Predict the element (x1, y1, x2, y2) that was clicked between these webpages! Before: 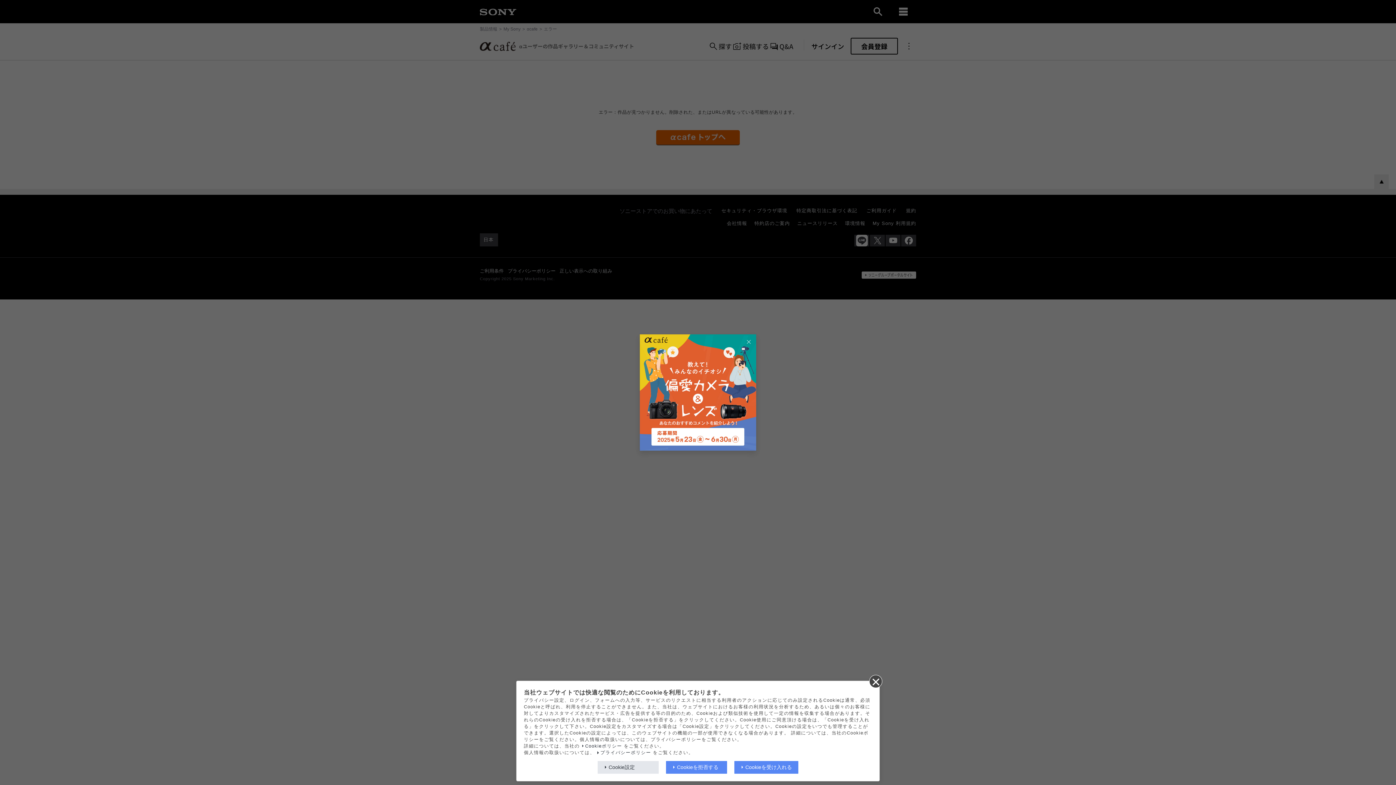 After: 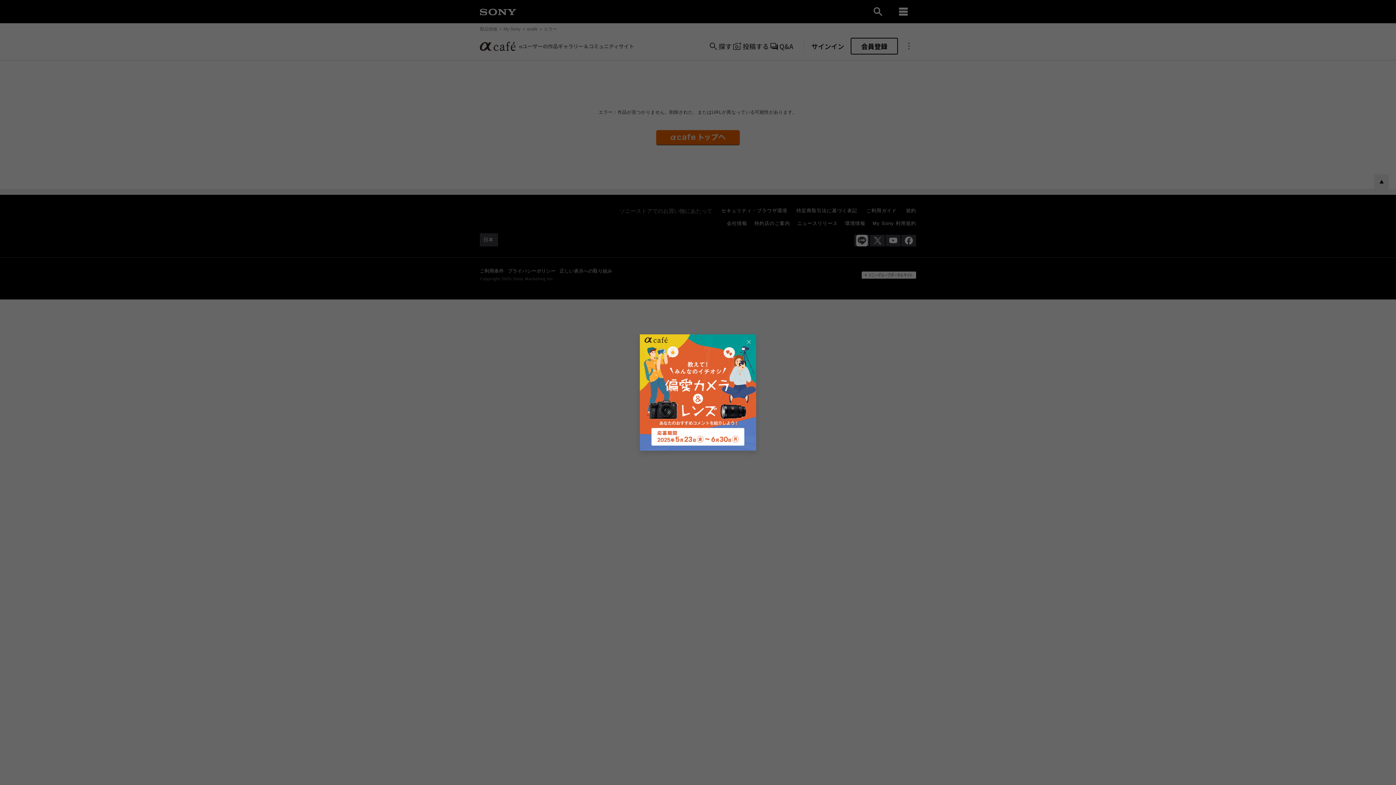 Action: label: Cookieを拒否する bbox: (666, 761, 727, 774)